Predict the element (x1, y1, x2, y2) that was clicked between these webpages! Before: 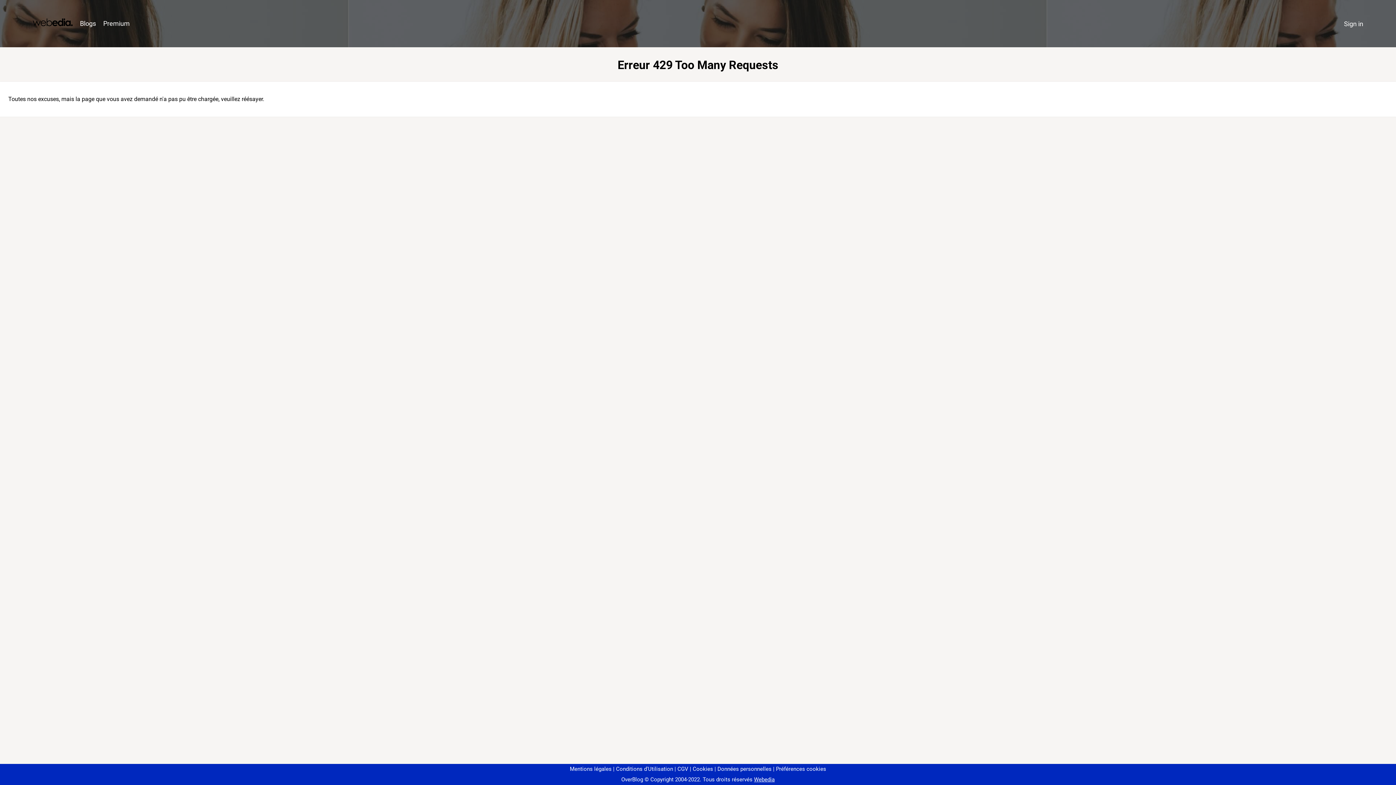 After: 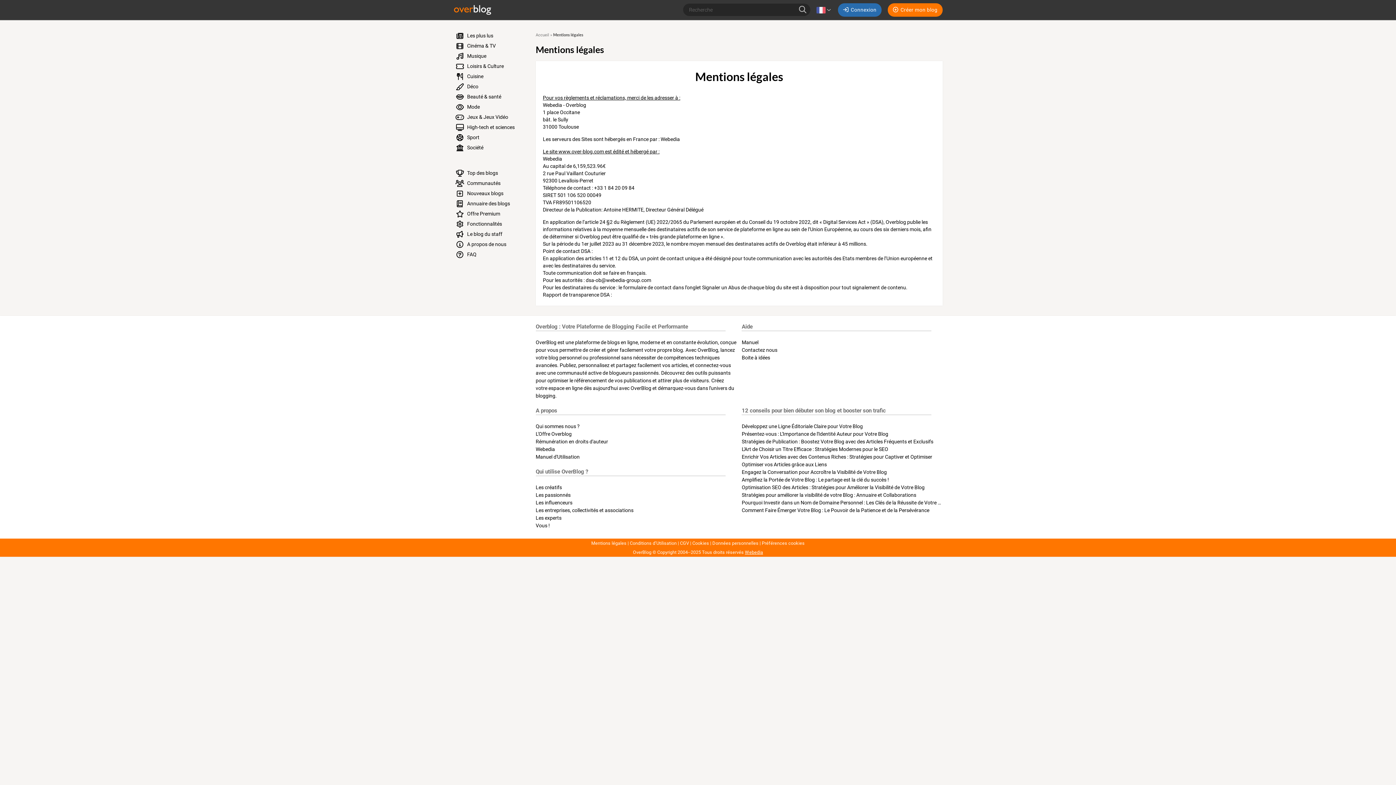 Action: bbox: (570, 766, 611, 772) label: Mentions légales